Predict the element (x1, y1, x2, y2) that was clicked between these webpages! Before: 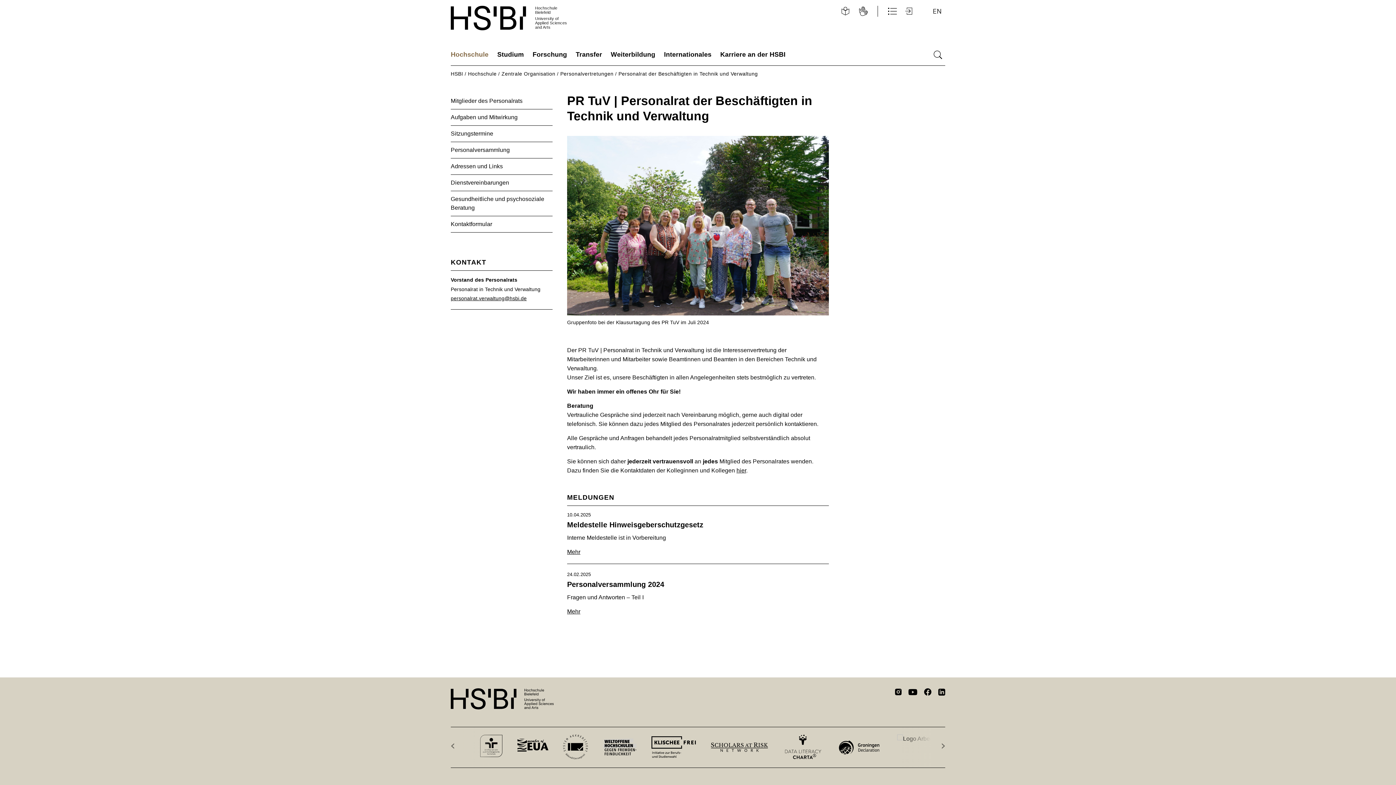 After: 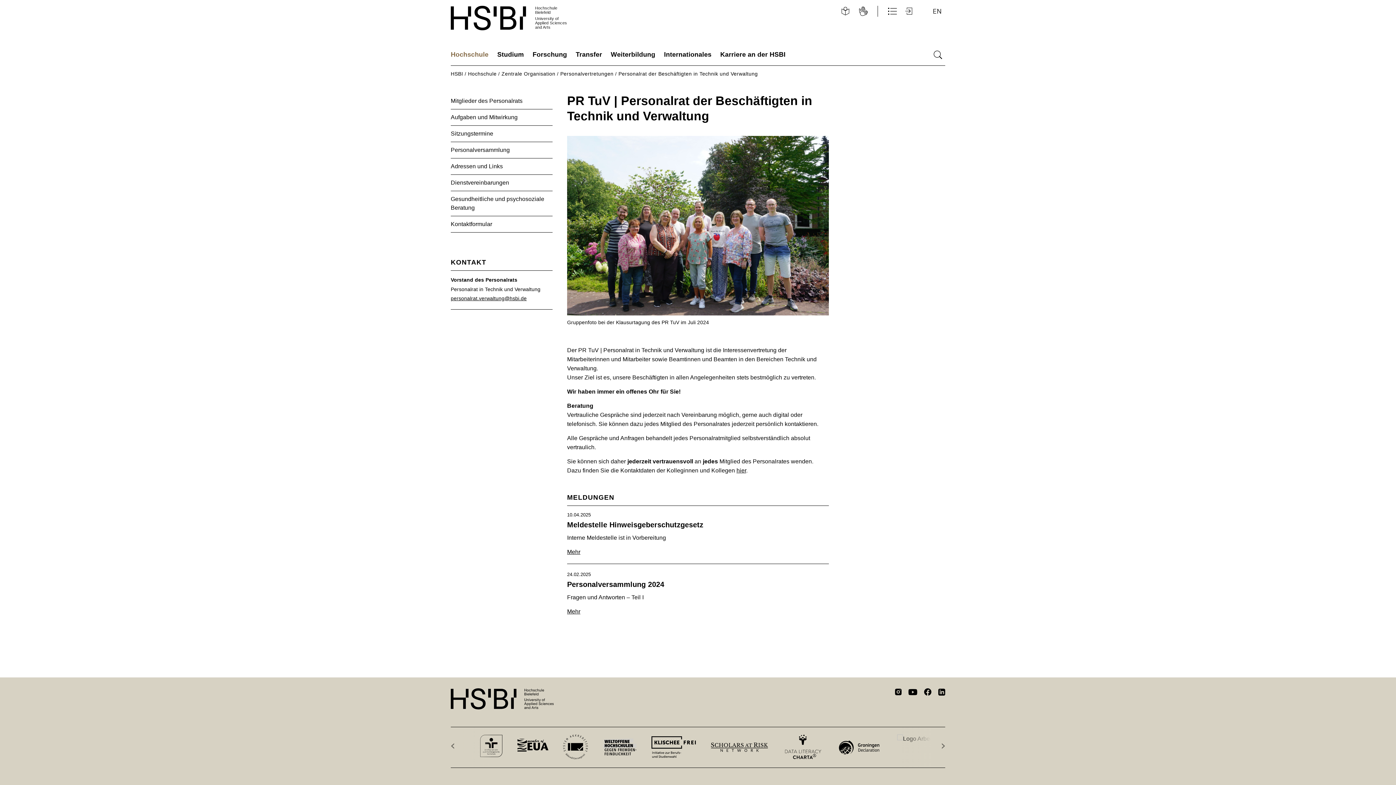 Action: bbox: (895, 688, 901, 698)